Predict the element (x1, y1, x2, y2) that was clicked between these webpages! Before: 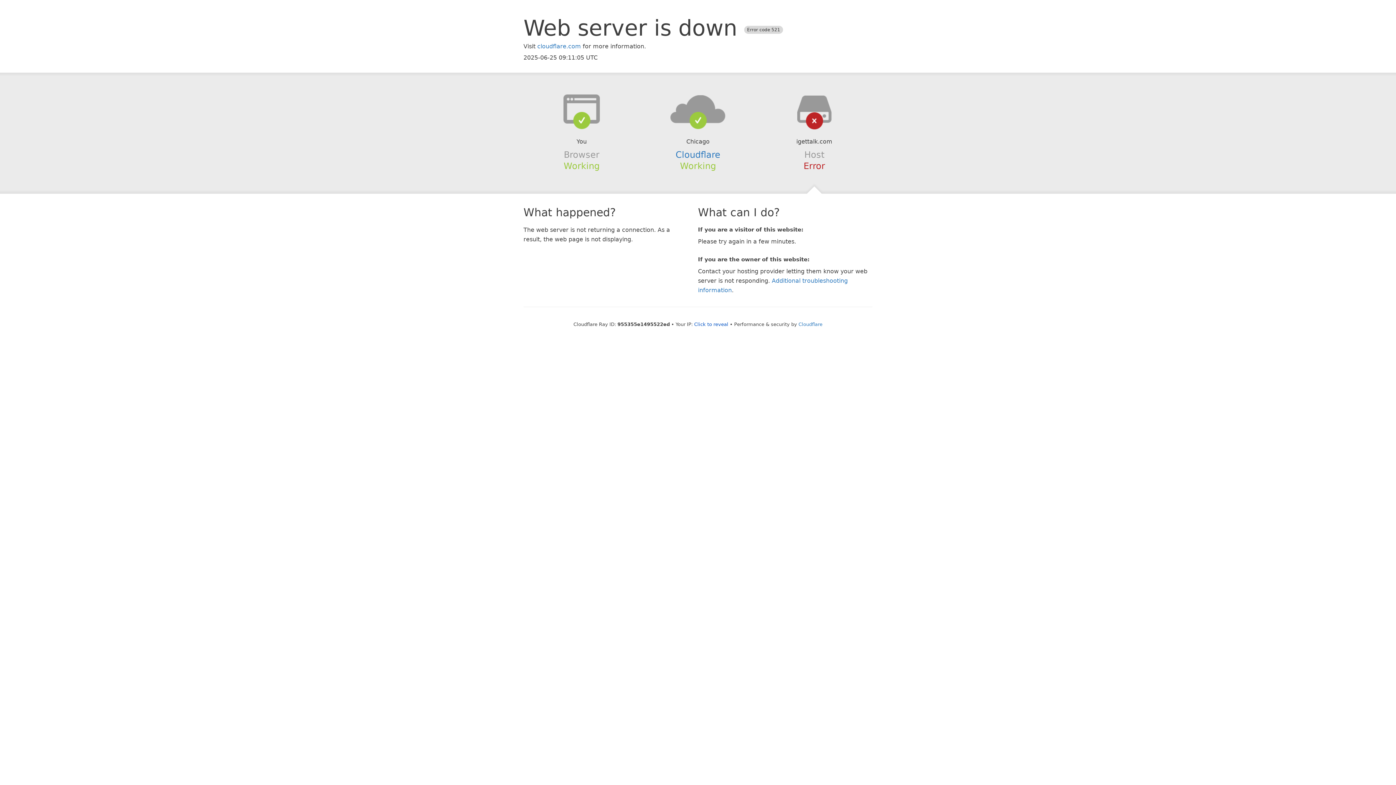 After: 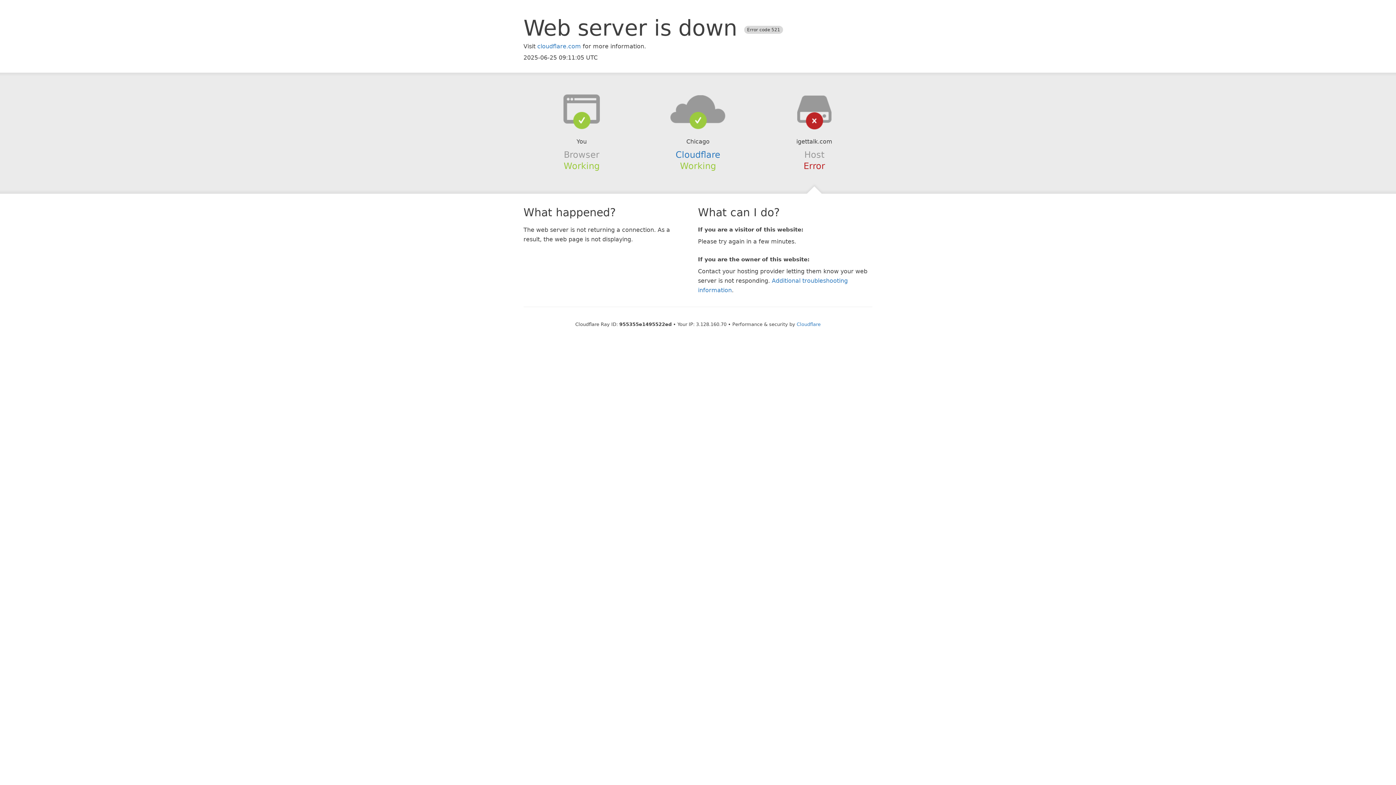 Action: bbox: (694, 321, 728, 327) label: Click to reveal